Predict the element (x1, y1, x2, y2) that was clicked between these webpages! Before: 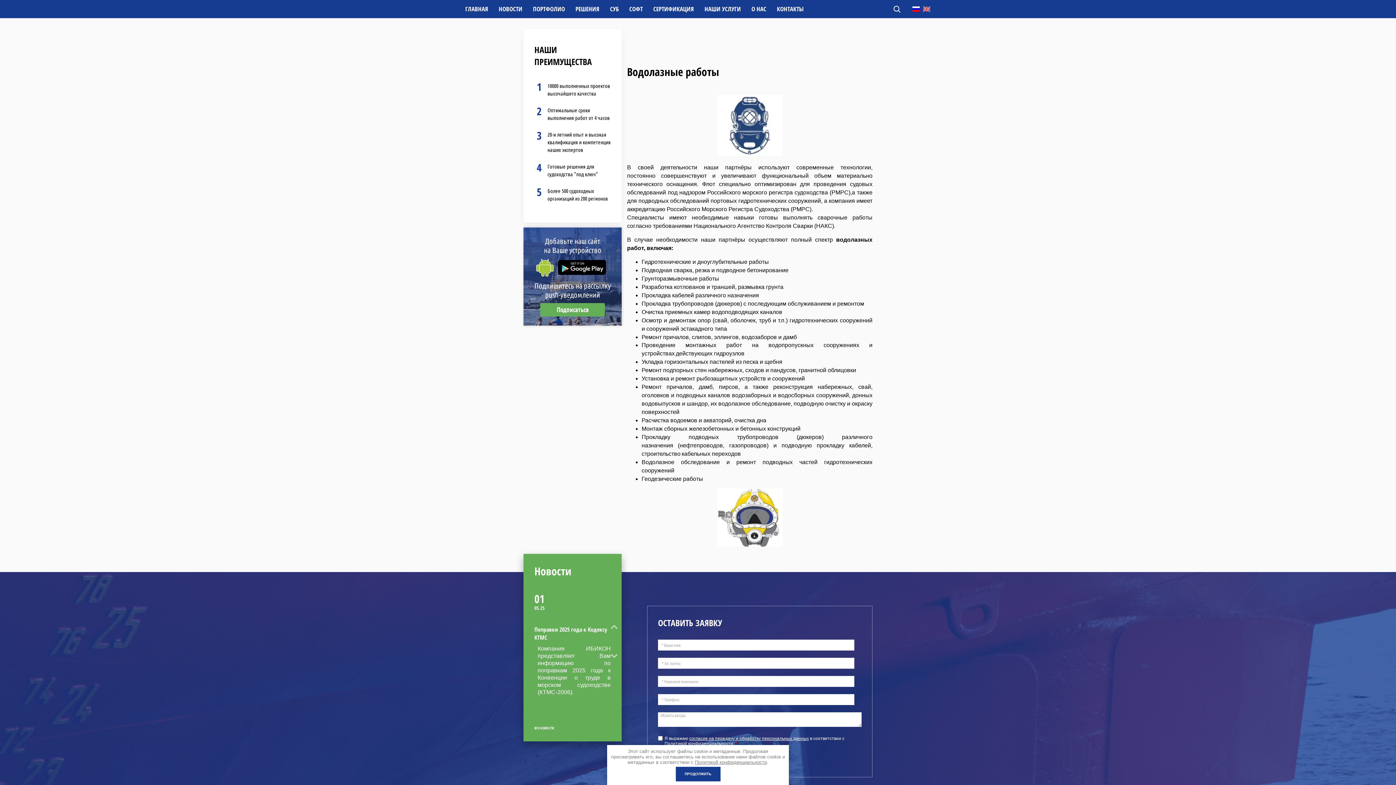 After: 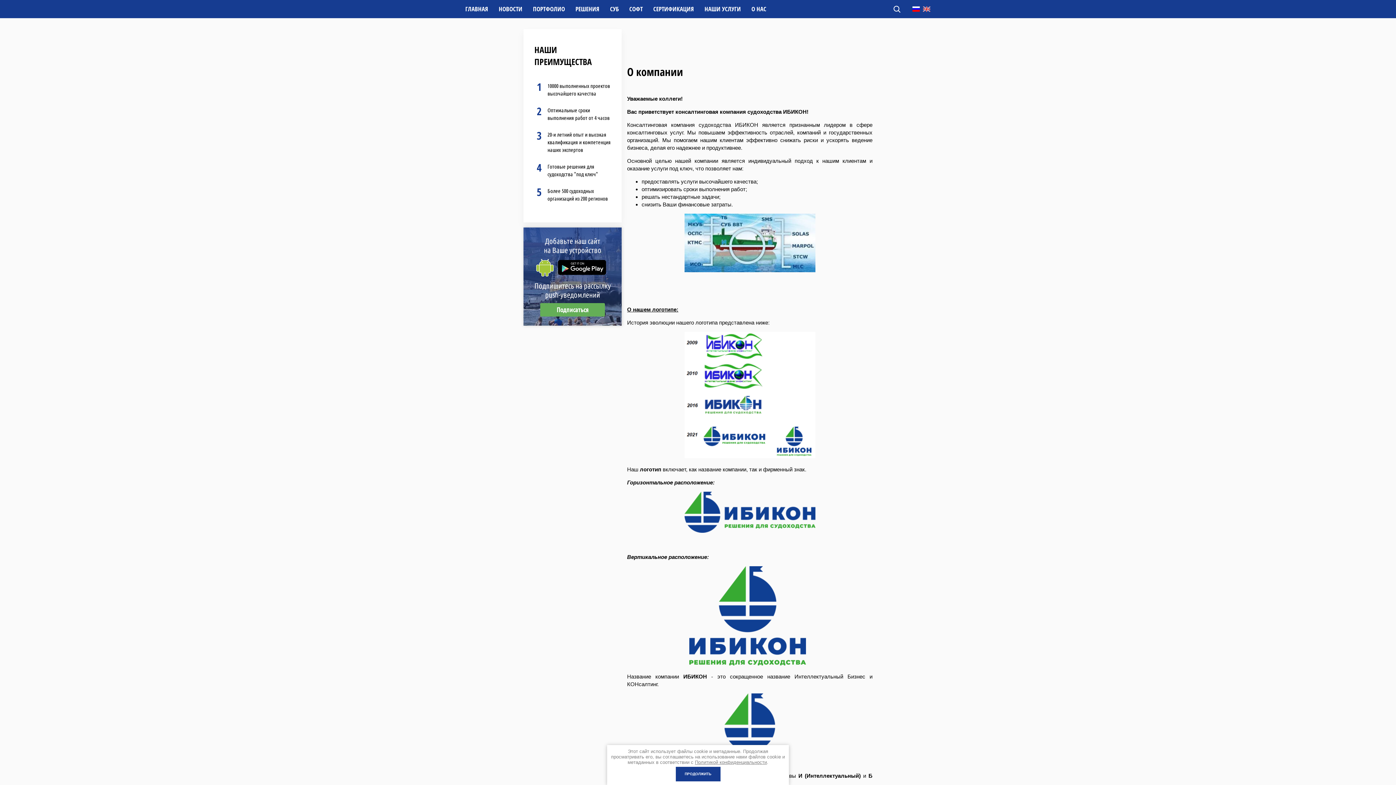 Action: label: О НАС bbox: (751, 0, 777, 18)